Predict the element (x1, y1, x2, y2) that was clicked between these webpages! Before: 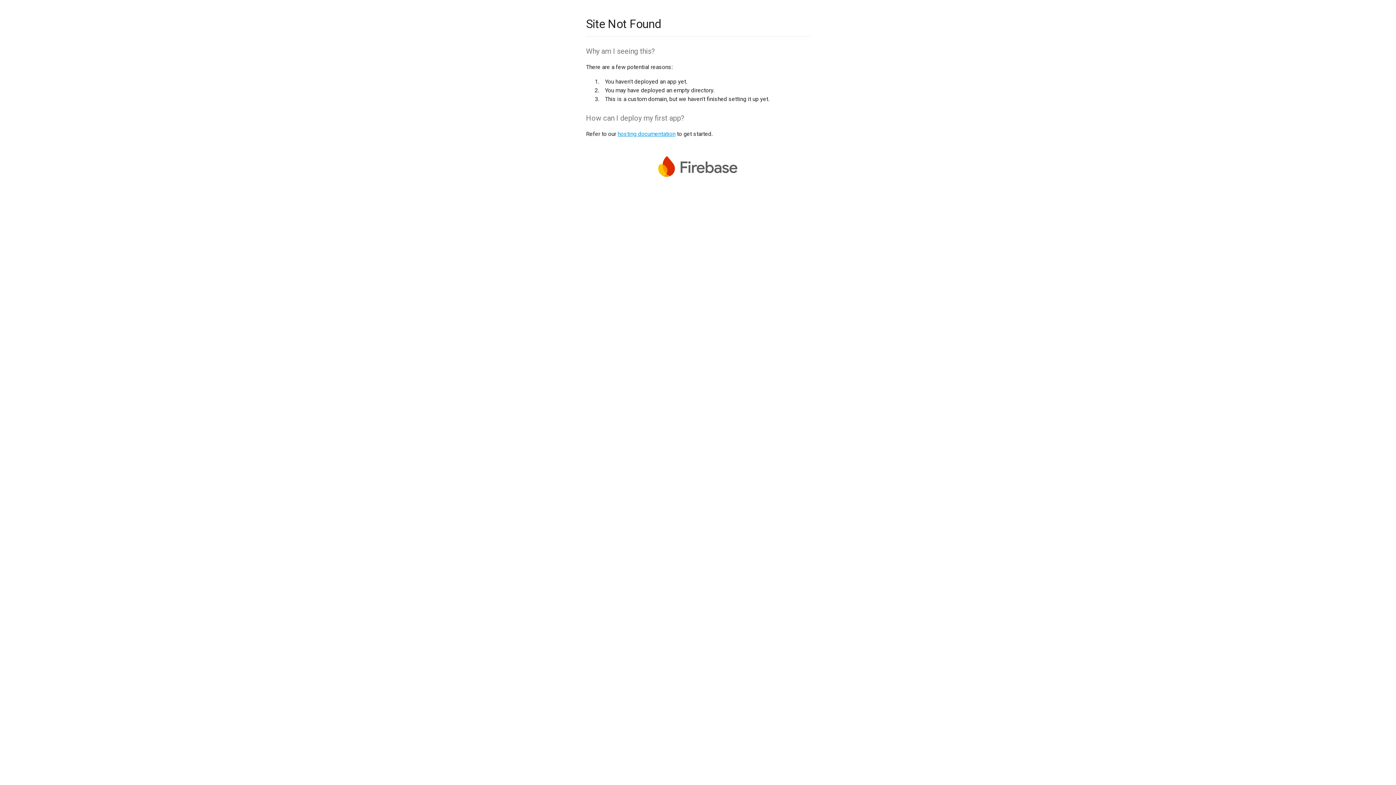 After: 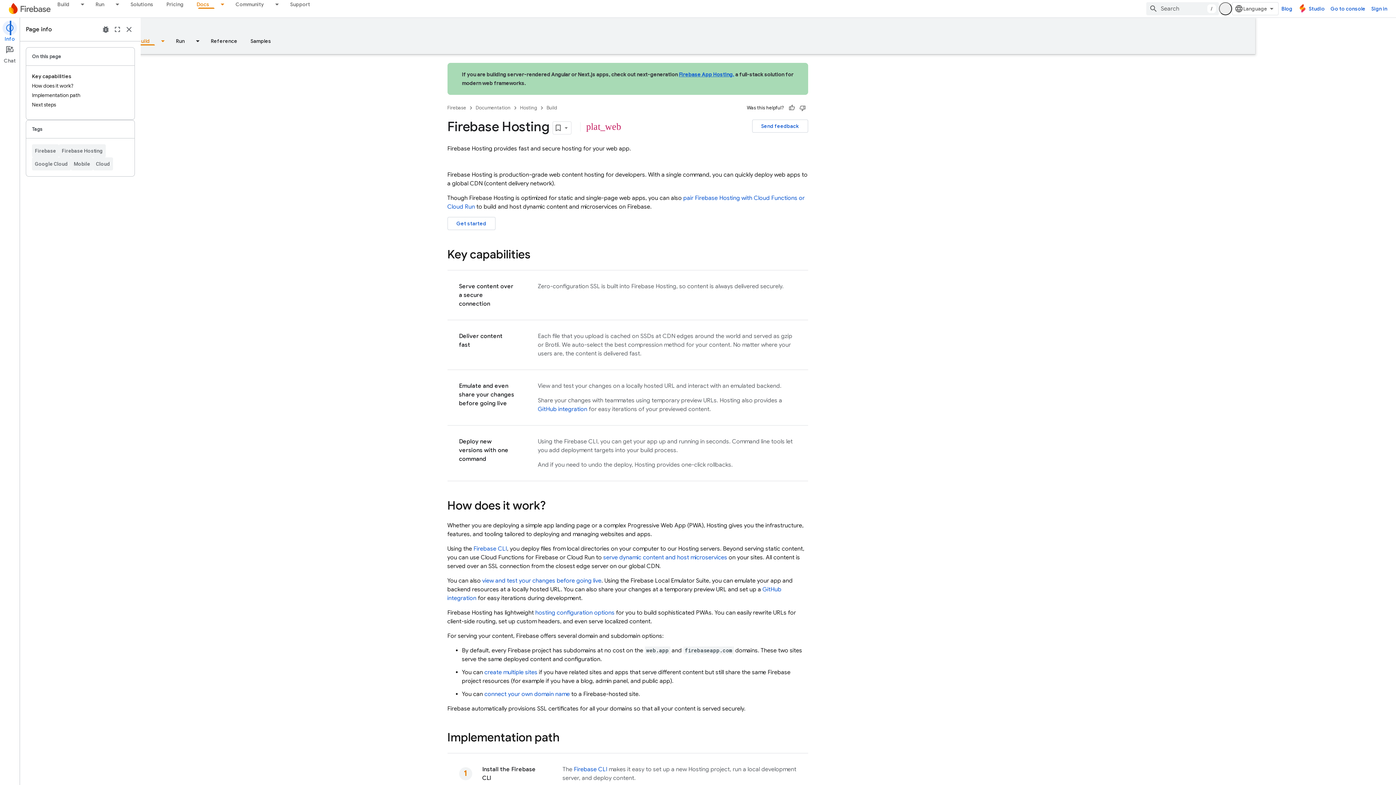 Action: label: hosting documentation bbox: (617, 130, 675, 137)